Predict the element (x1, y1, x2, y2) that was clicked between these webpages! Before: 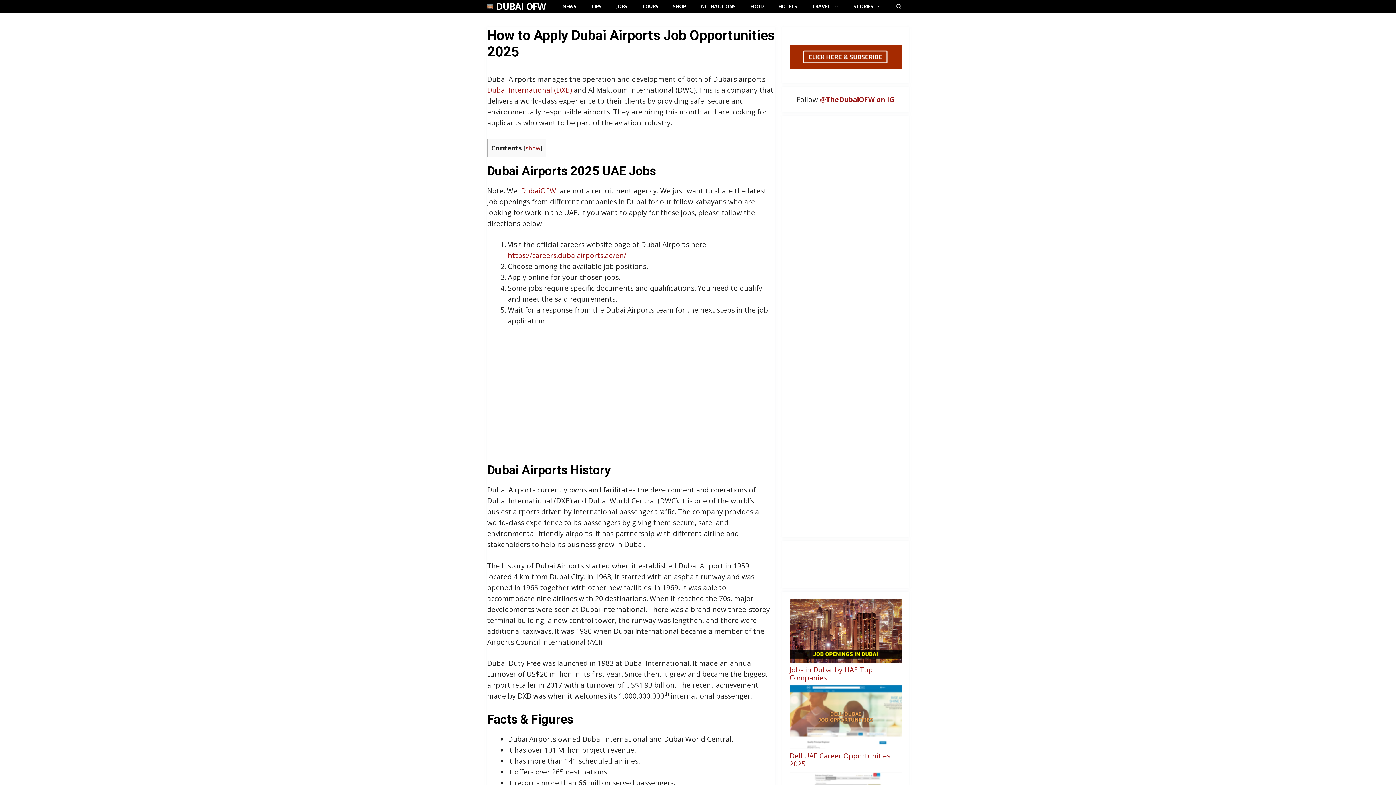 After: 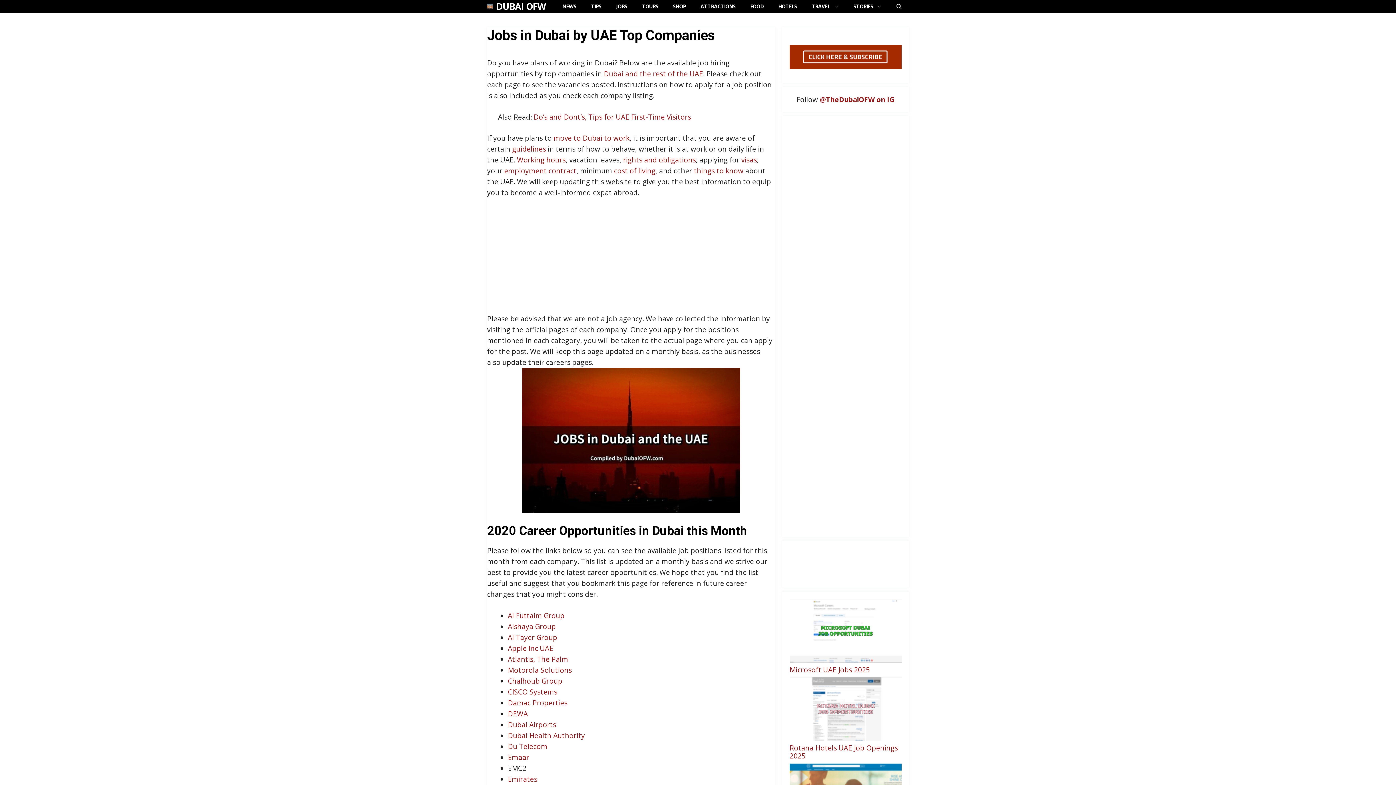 Action: bbox: (789, 665, 873, 682) label: Jobs in Dubai by UAE Top Companies